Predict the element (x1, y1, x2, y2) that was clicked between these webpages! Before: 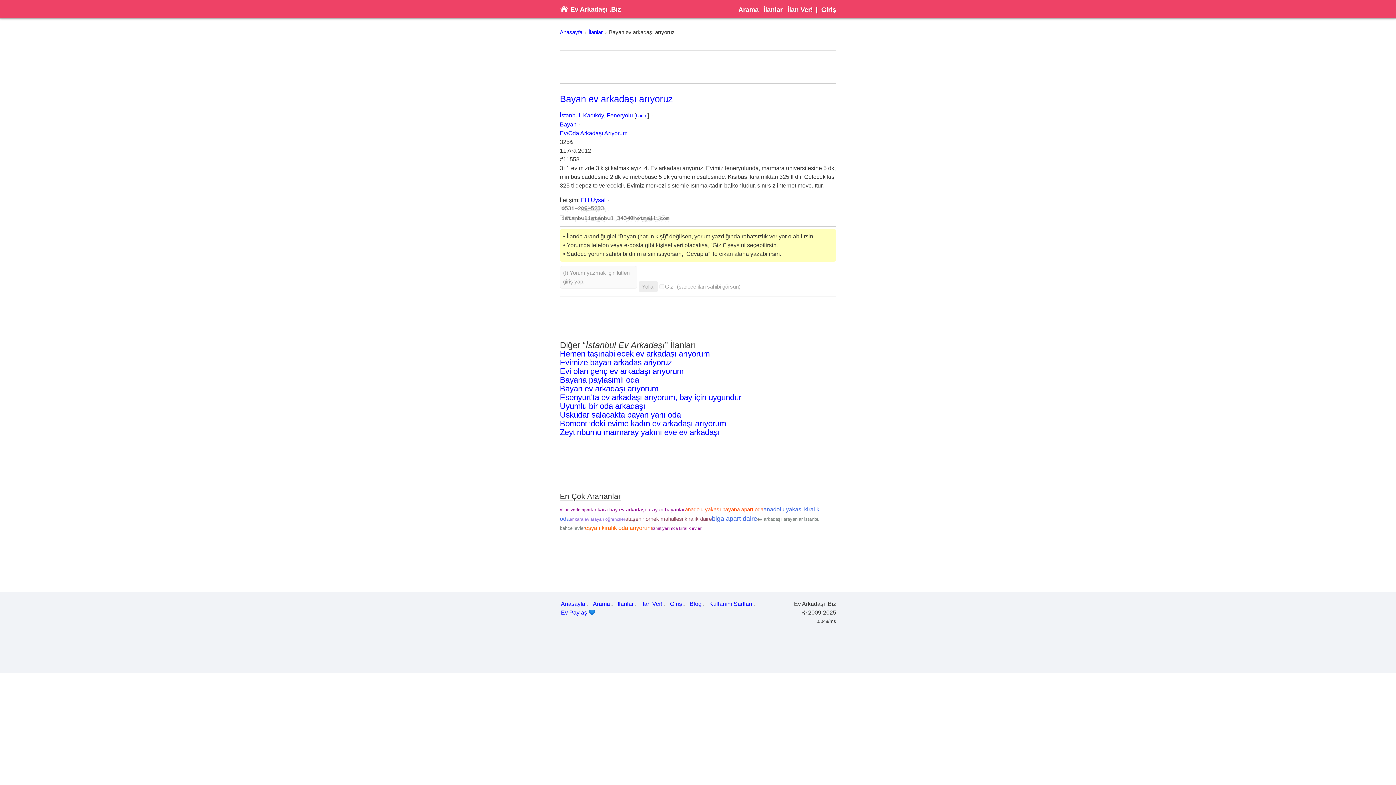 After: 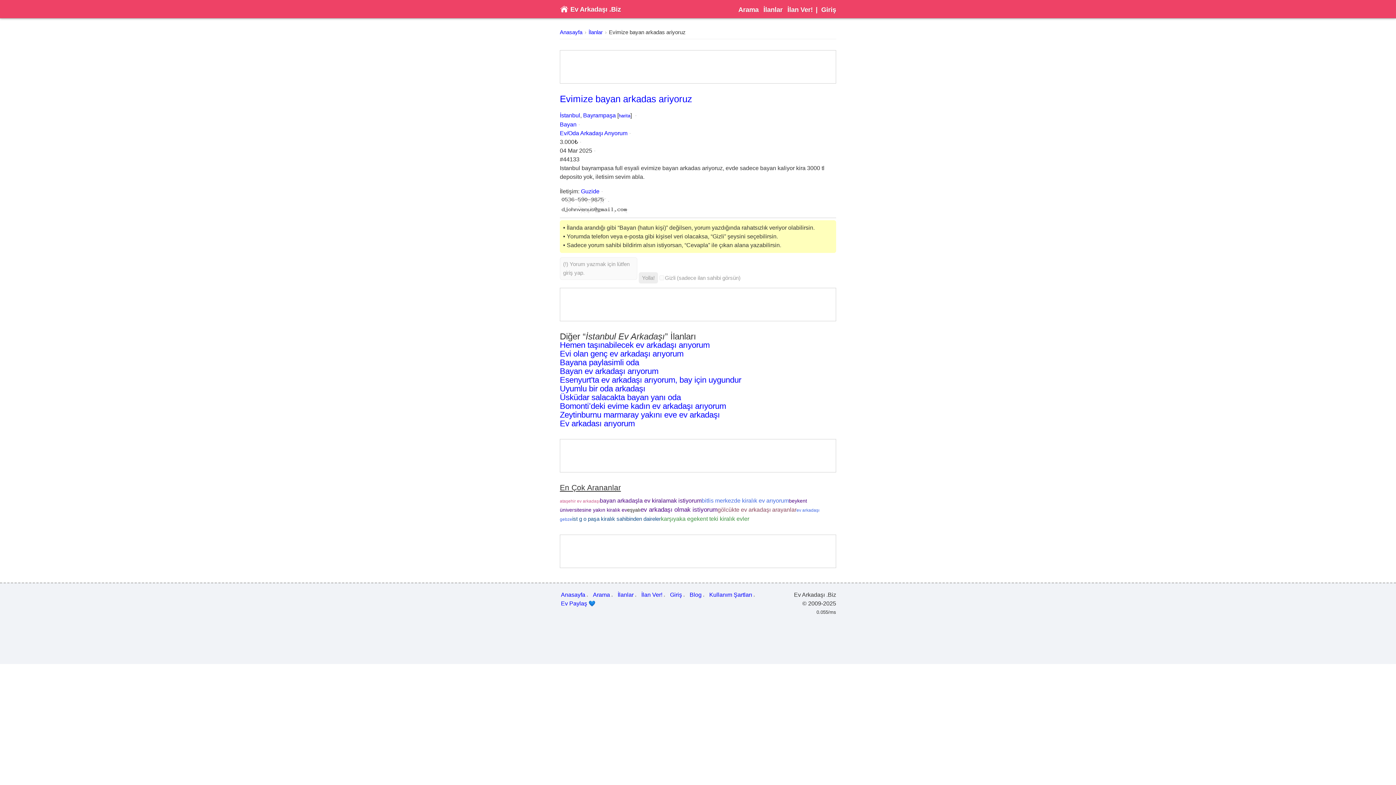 Action: label: Evimize bayan arkadas ariyoruz bbox: (560, 358, 672, 367)